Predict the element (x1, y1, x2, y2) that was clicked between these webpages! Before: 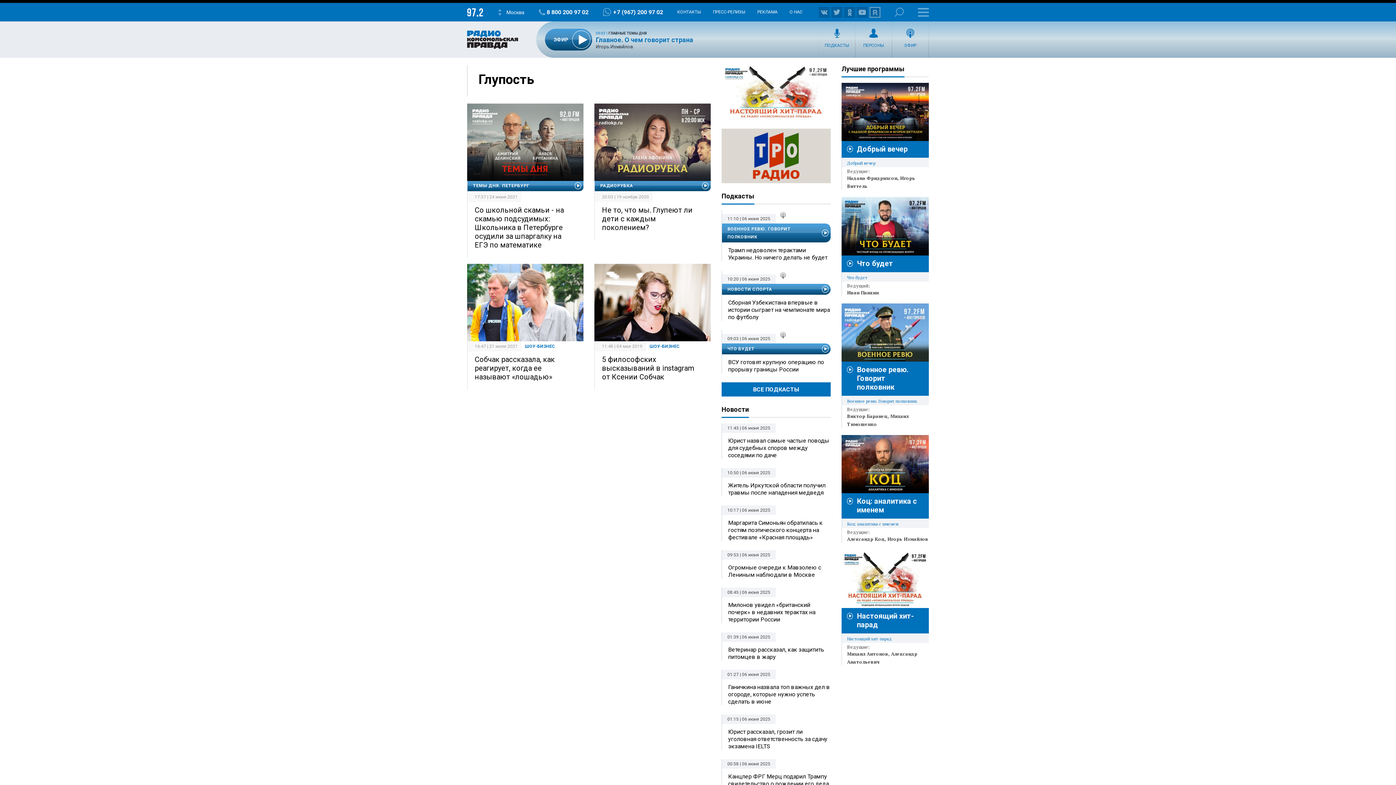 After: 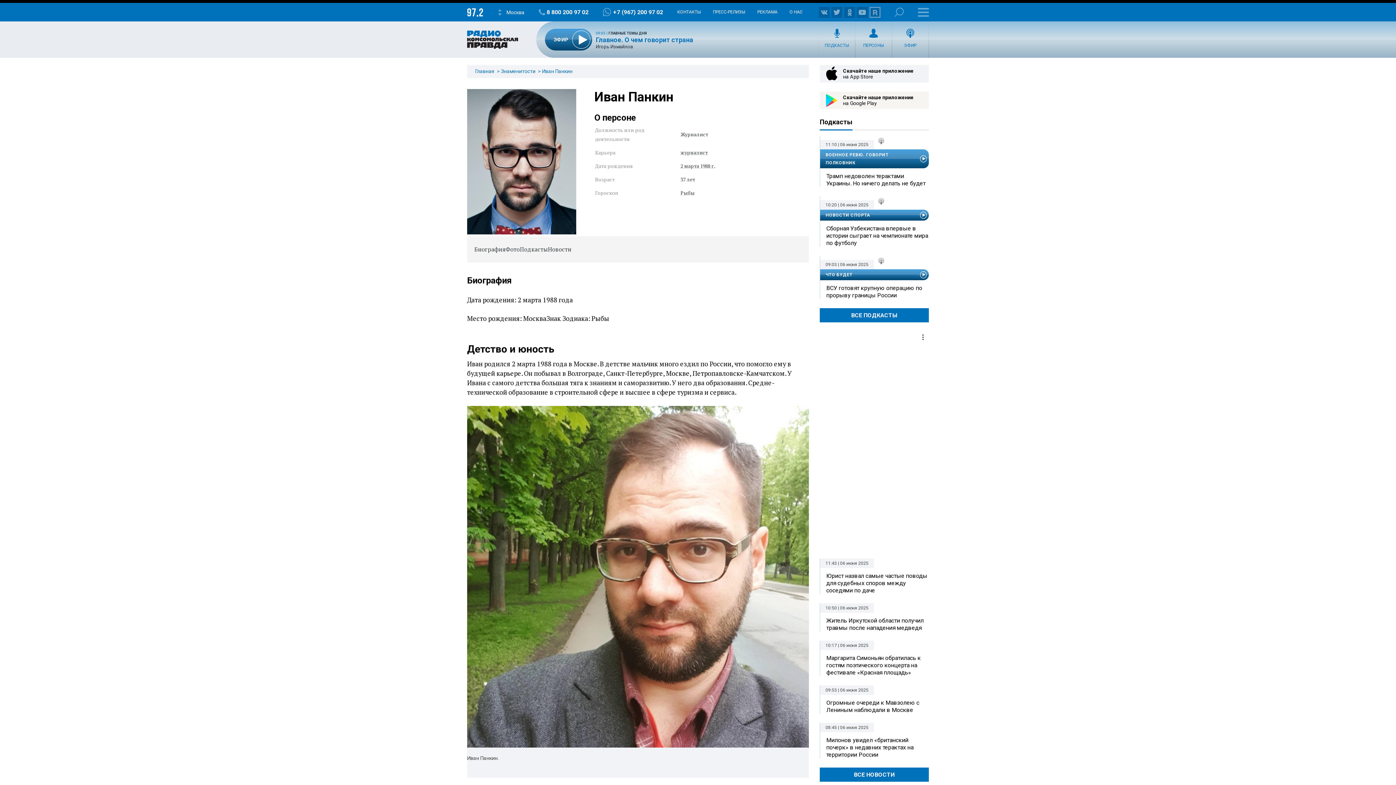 Action: label: Иван Панкин bbox: (847, 289, 878, 295)